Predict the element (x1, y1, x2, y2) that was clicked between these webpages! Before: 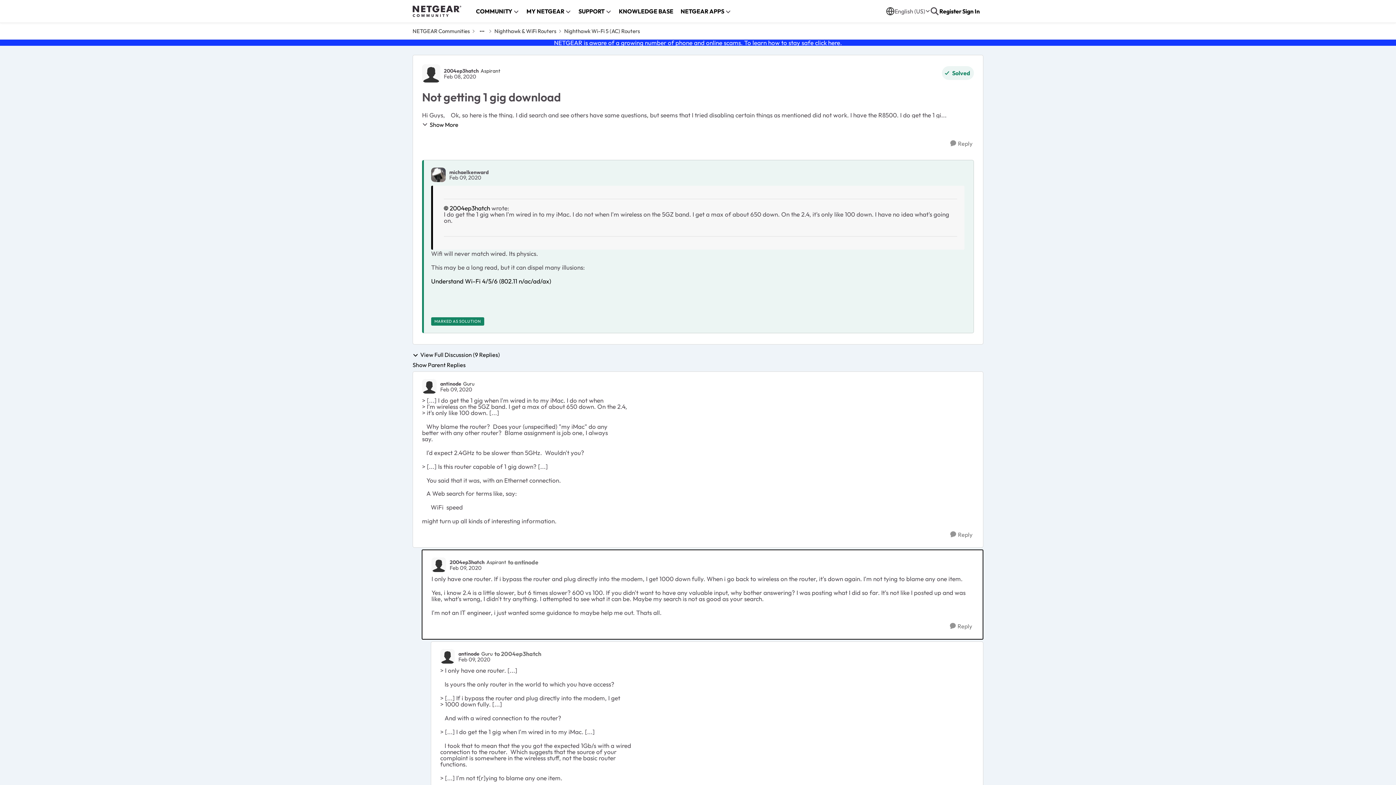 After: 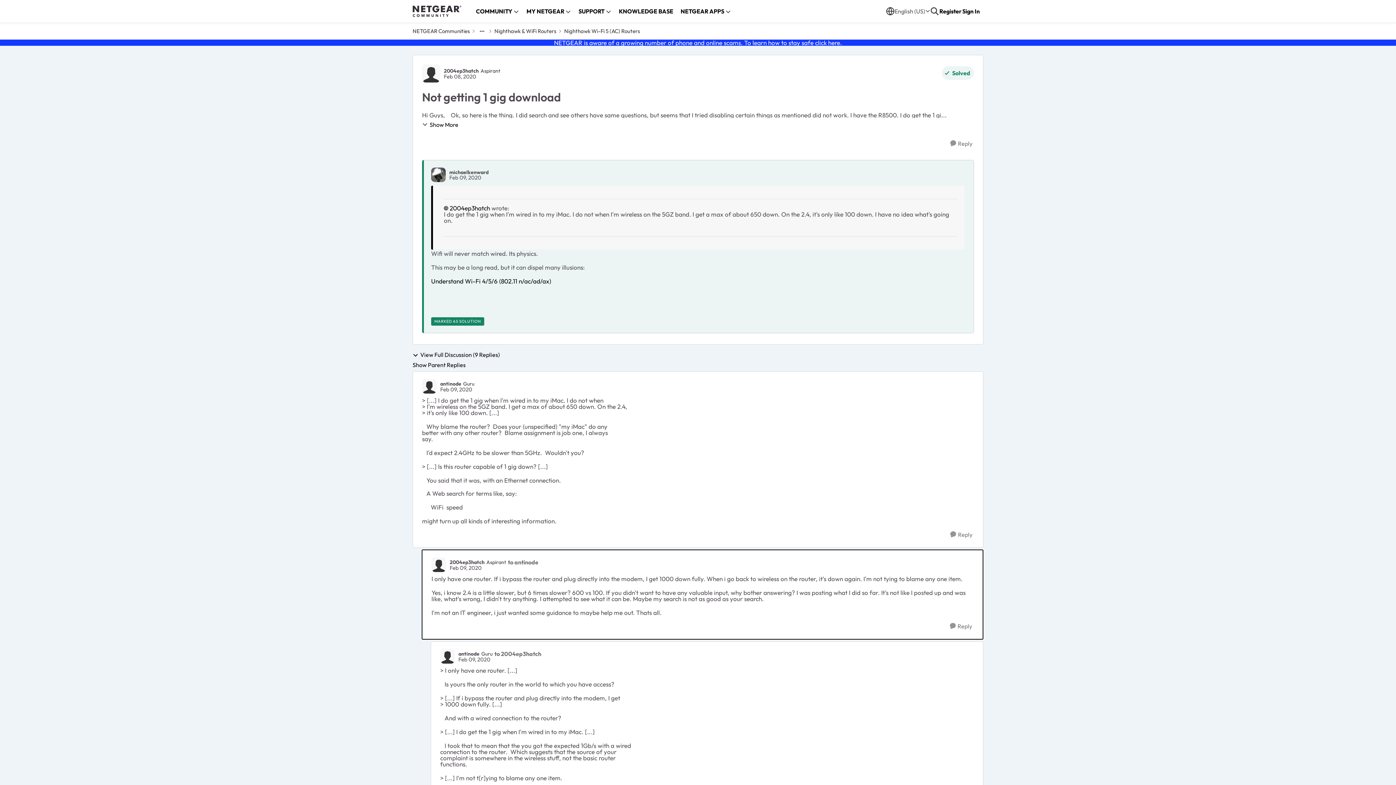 Action: label: Additional parent page navigation bbox: (477, 26, 486, 36)